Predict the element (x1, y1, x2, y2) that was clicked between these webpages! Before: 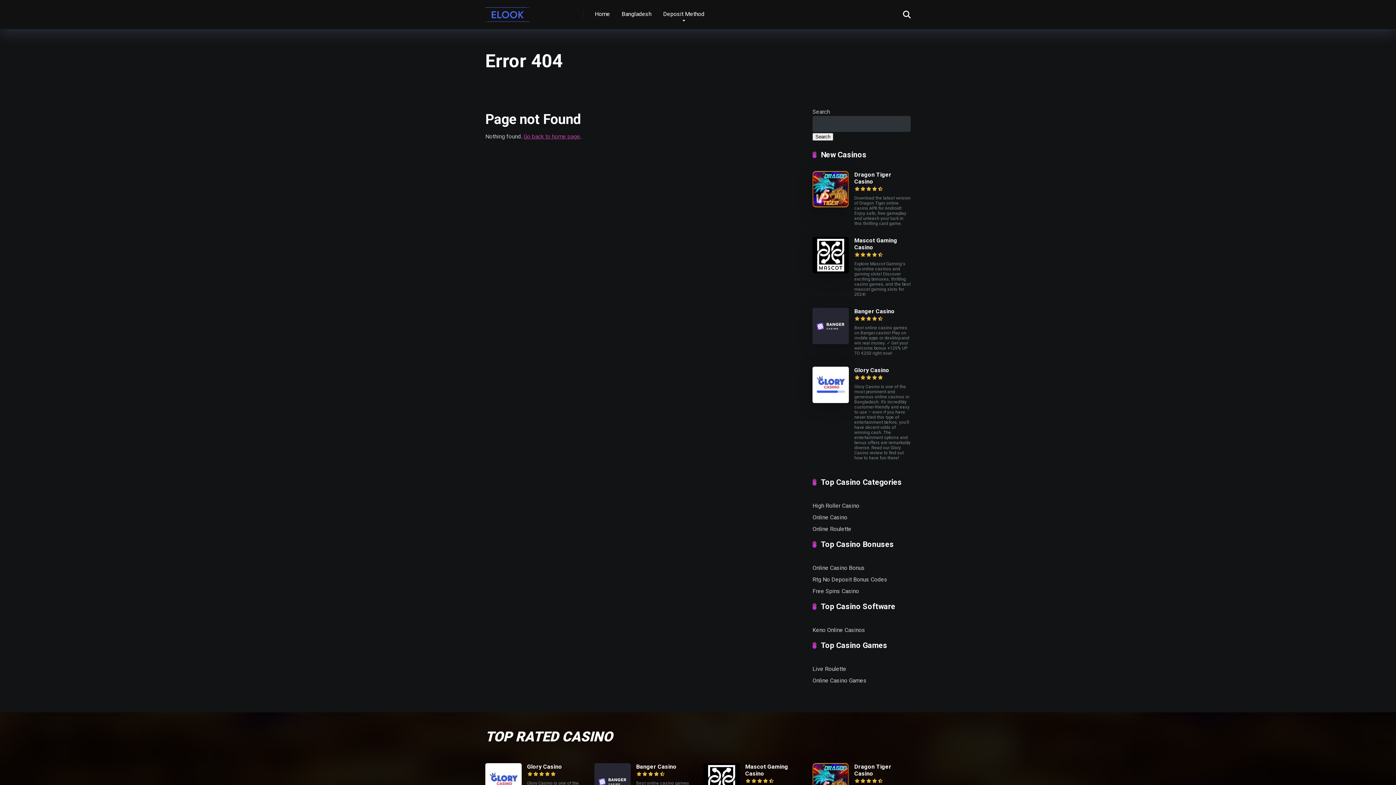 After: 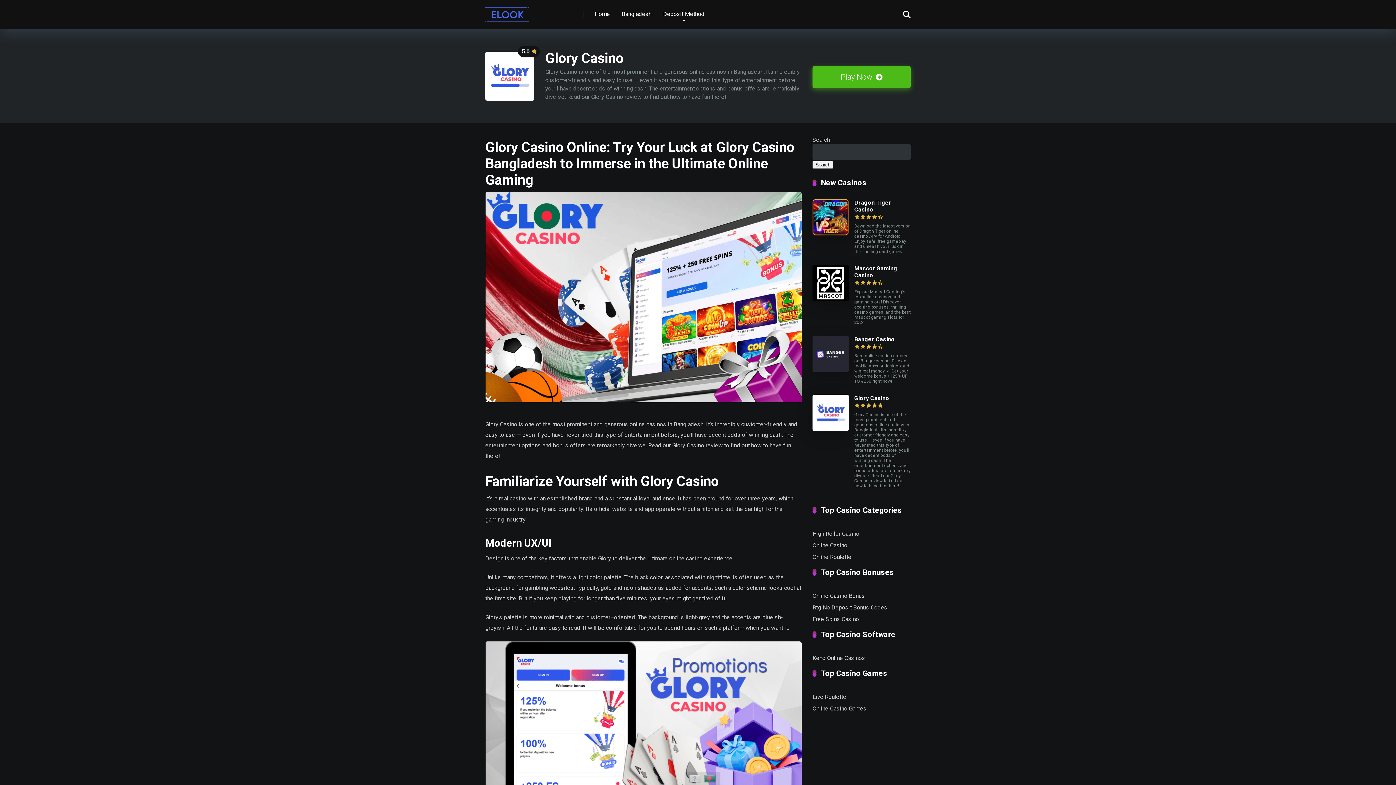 Action: bbox: (812, 397, 849, 404)